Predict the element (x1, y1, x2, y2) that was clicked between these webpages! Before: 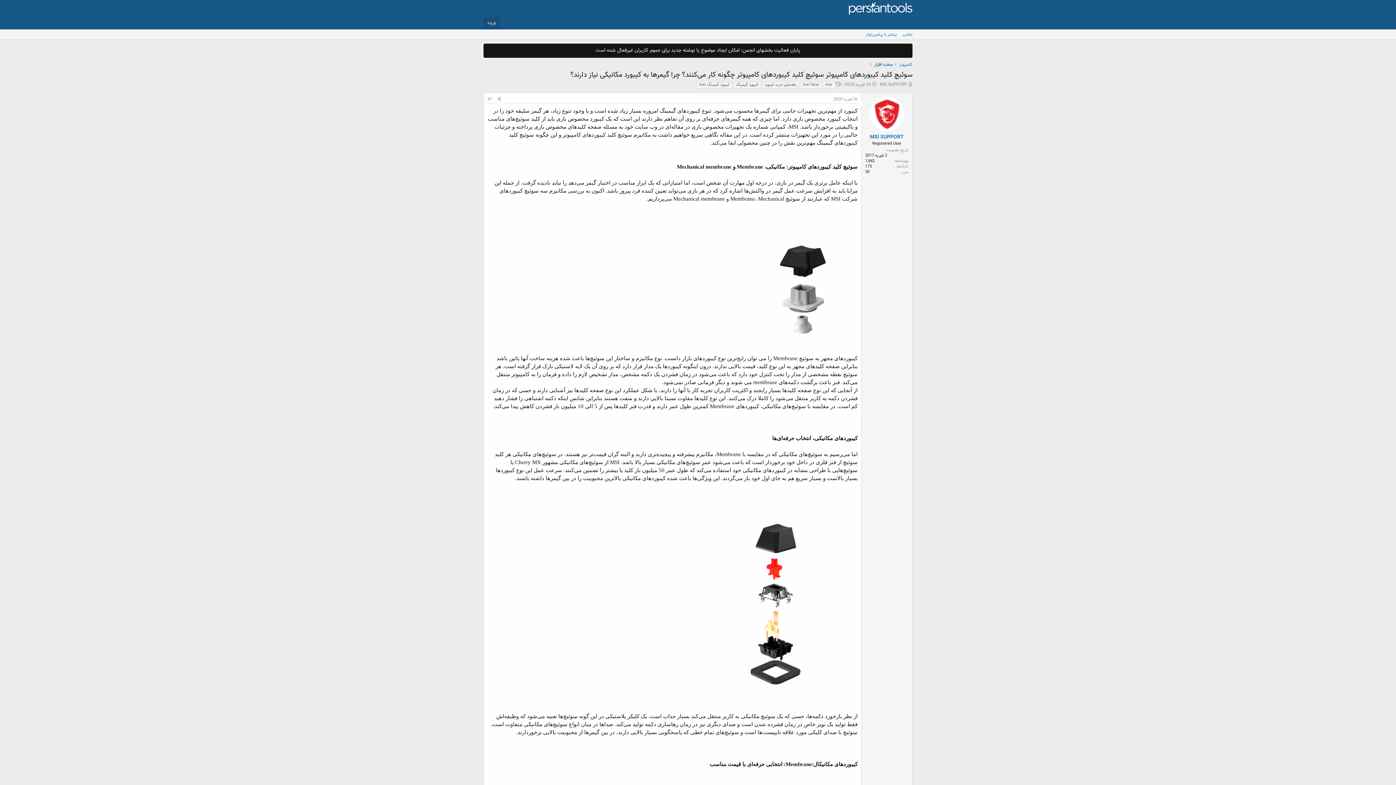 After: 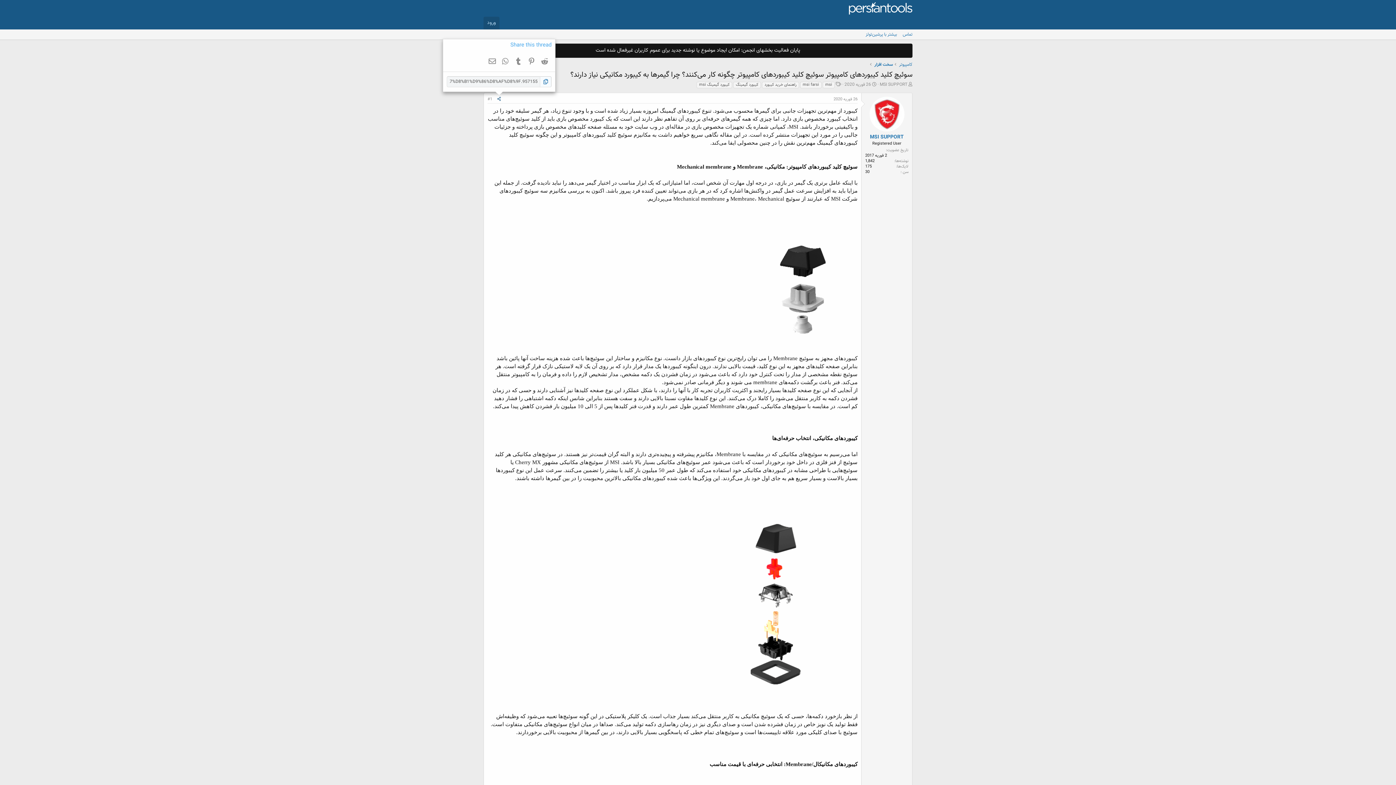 Action: bbox: (494, 95, 503, 103) label: Share